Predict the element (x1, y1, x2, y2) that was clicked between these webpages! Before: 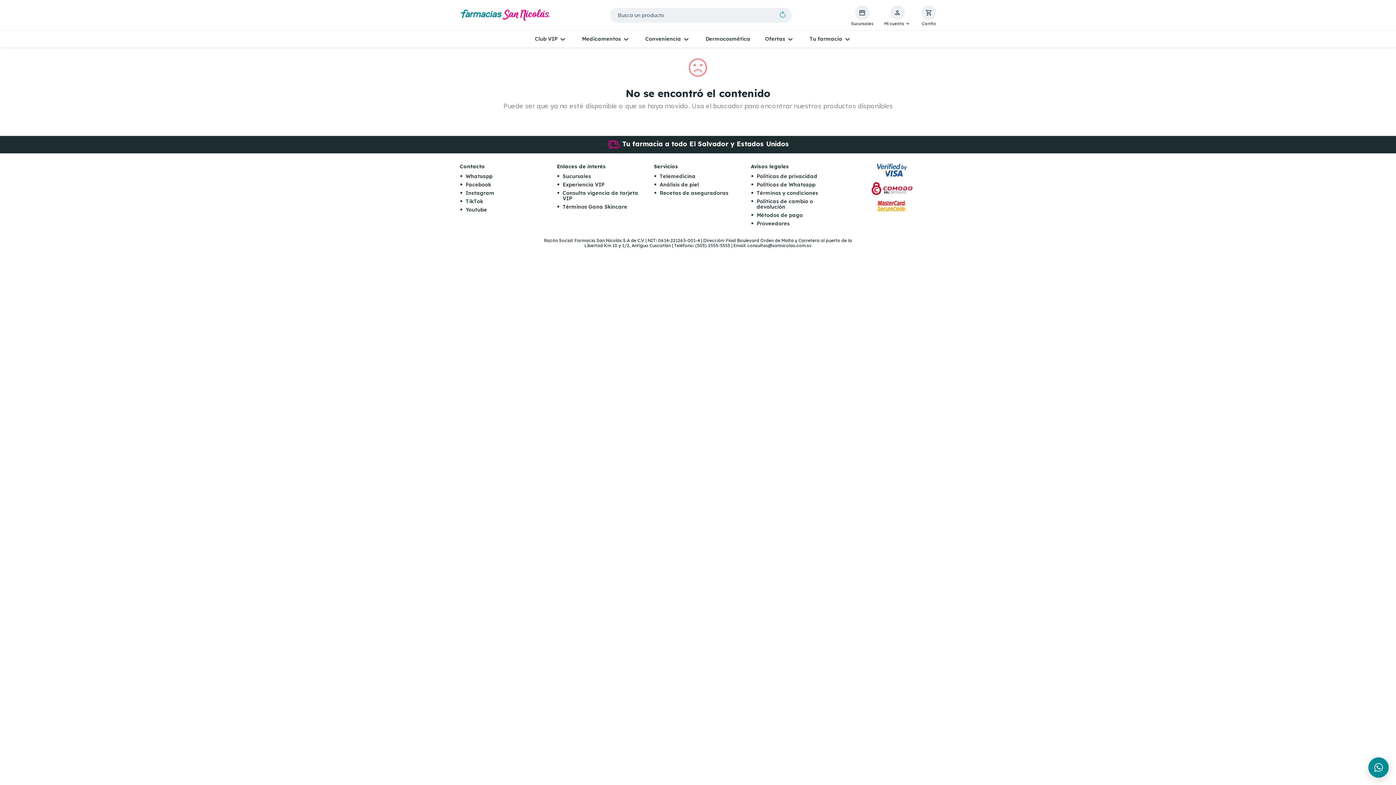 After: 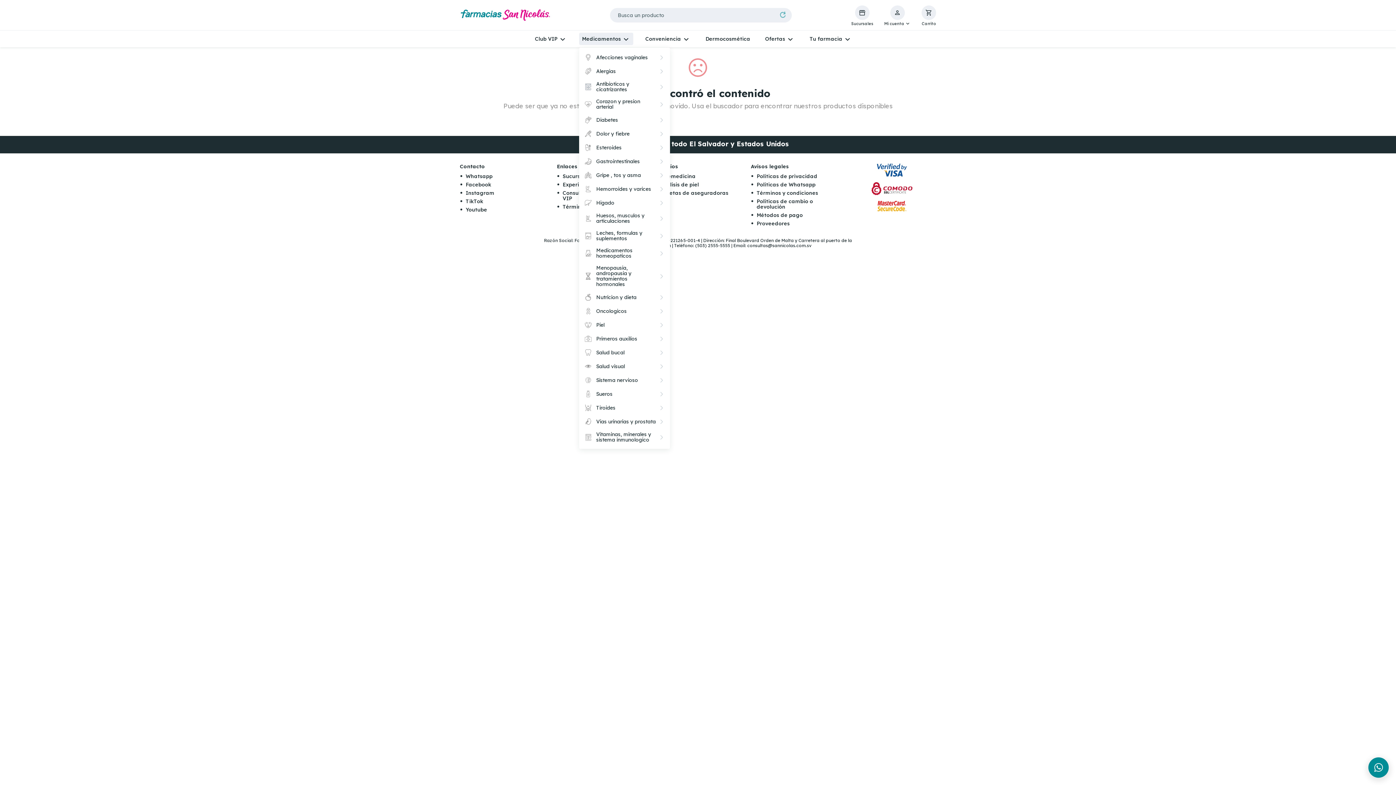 Action: bbox: (579, 32, 633, 45) label: Medicamentos